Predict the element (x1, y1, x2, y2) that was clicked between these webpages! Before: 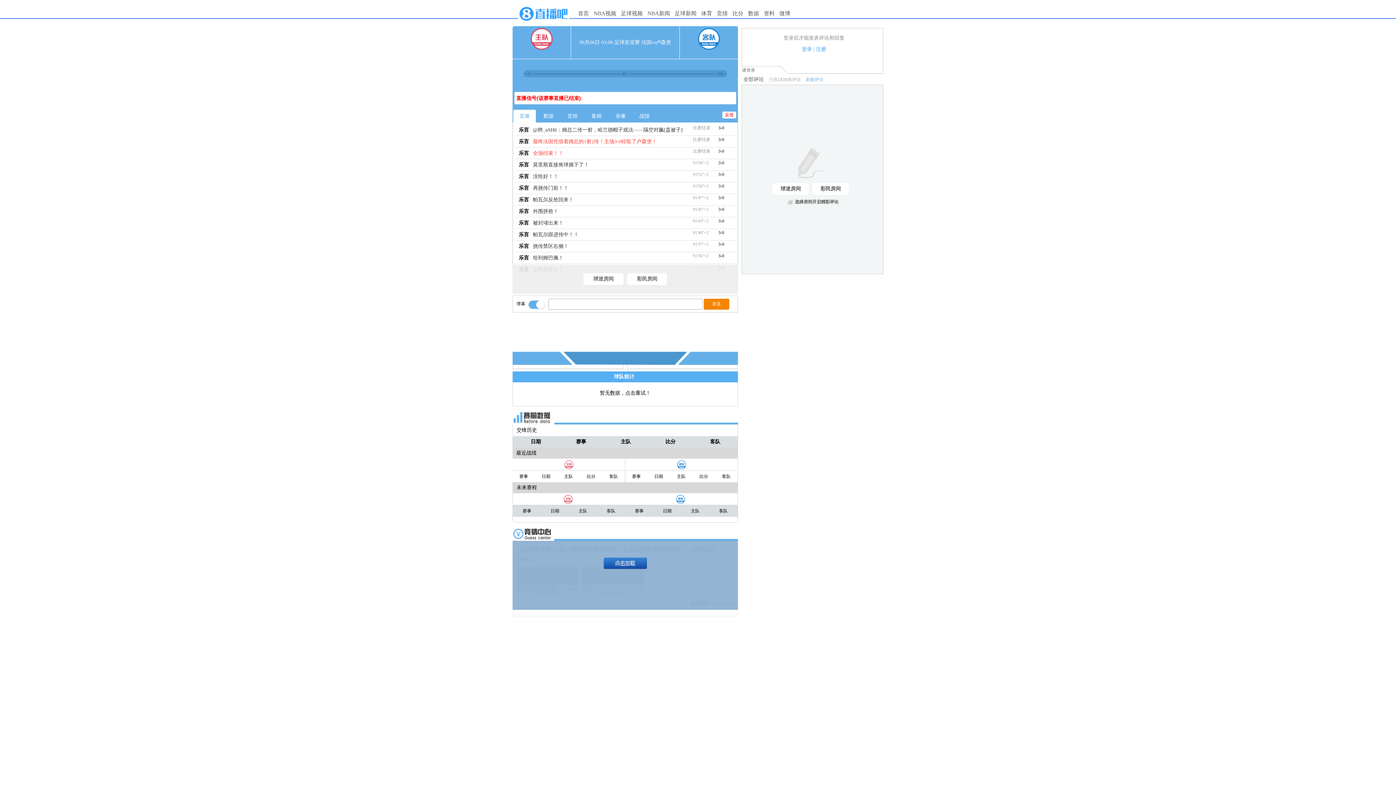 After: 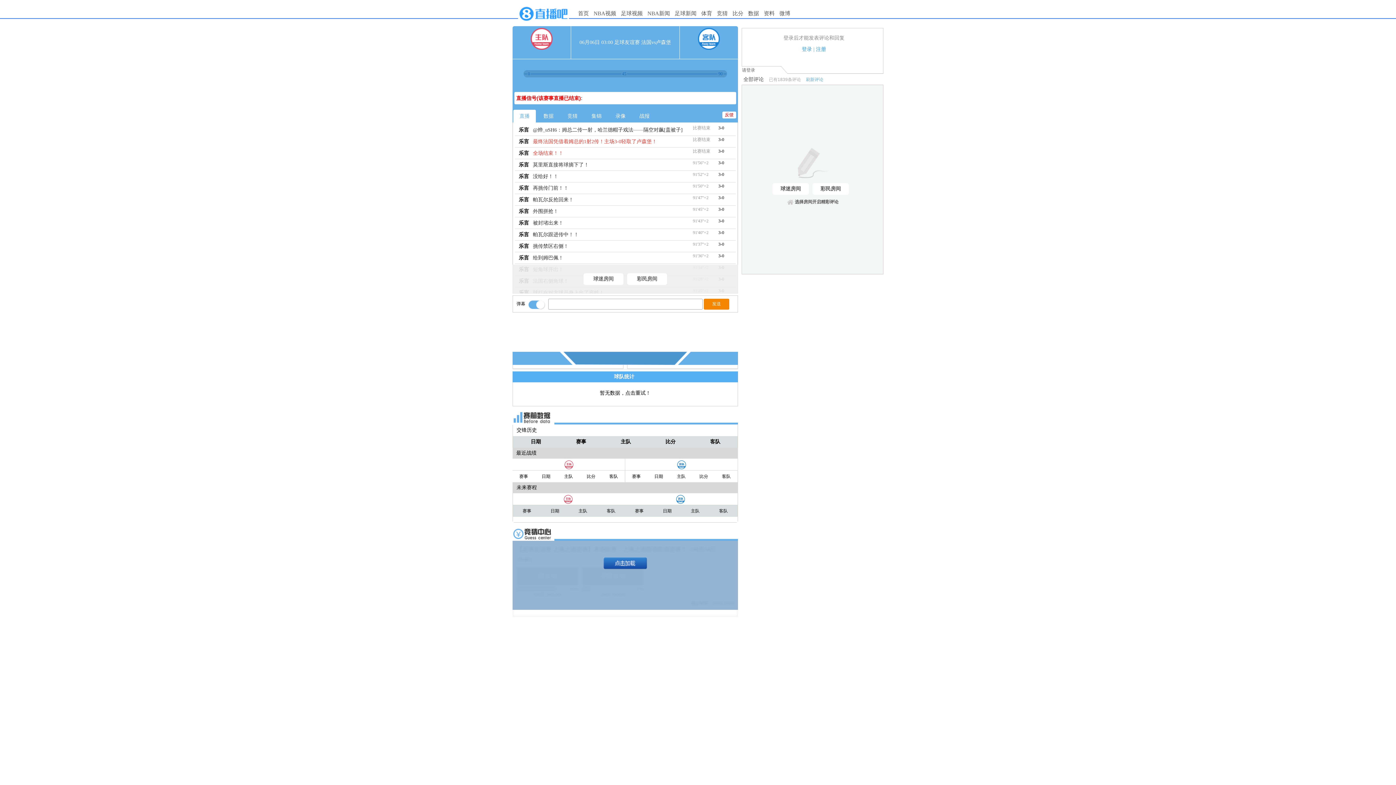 Action: bbox: (698, 45, 720, 50)